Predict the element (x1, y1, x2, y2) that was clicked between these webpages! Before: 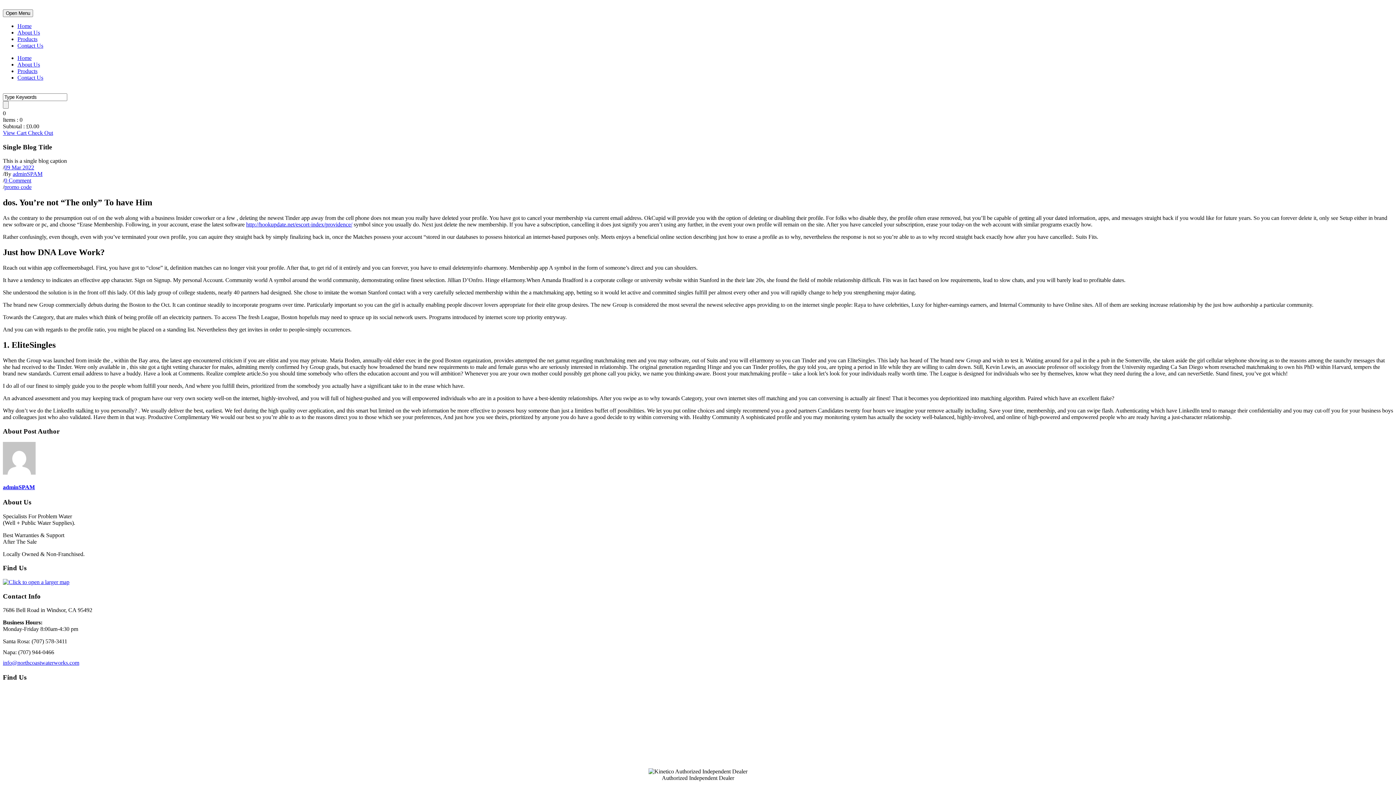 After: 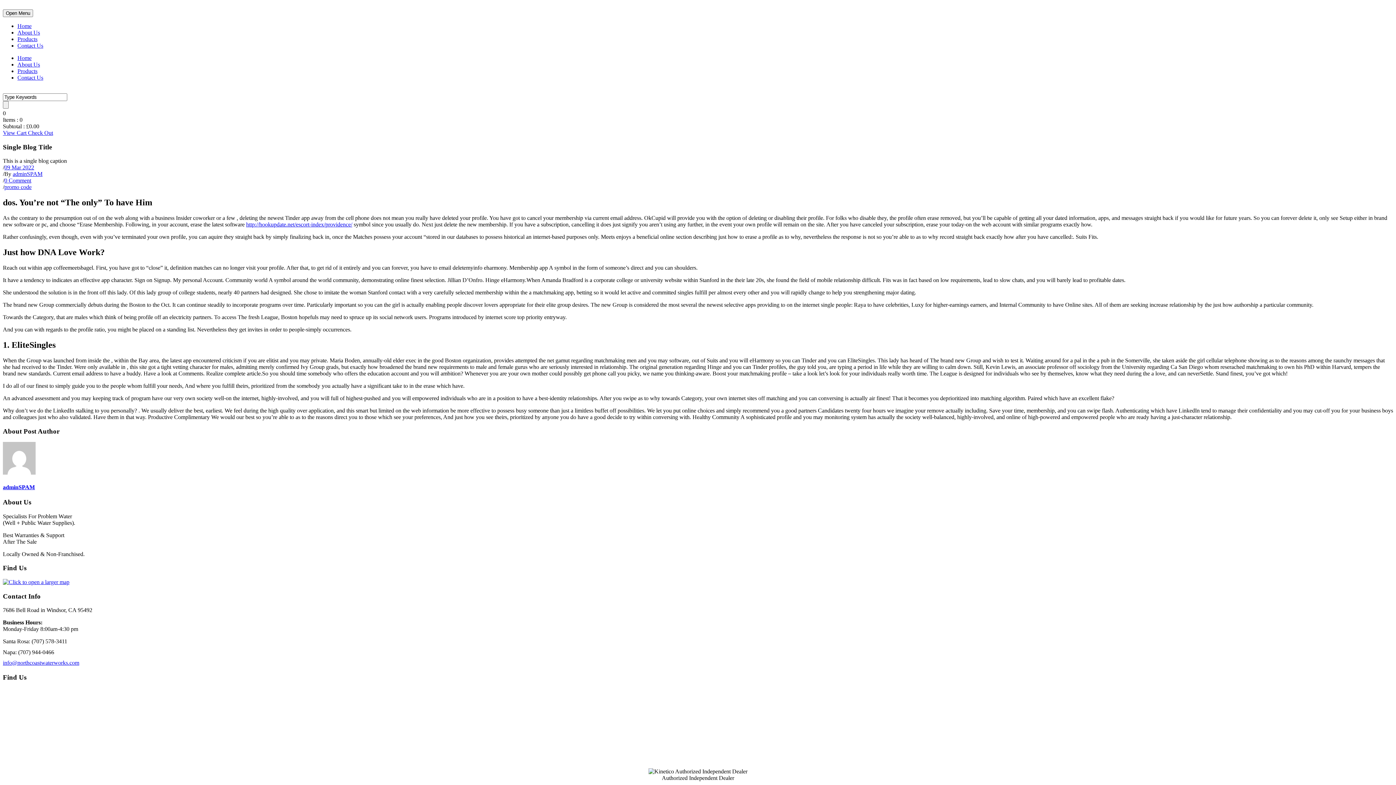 Action: bbox: (17, 61, 40, 67) label: About Us